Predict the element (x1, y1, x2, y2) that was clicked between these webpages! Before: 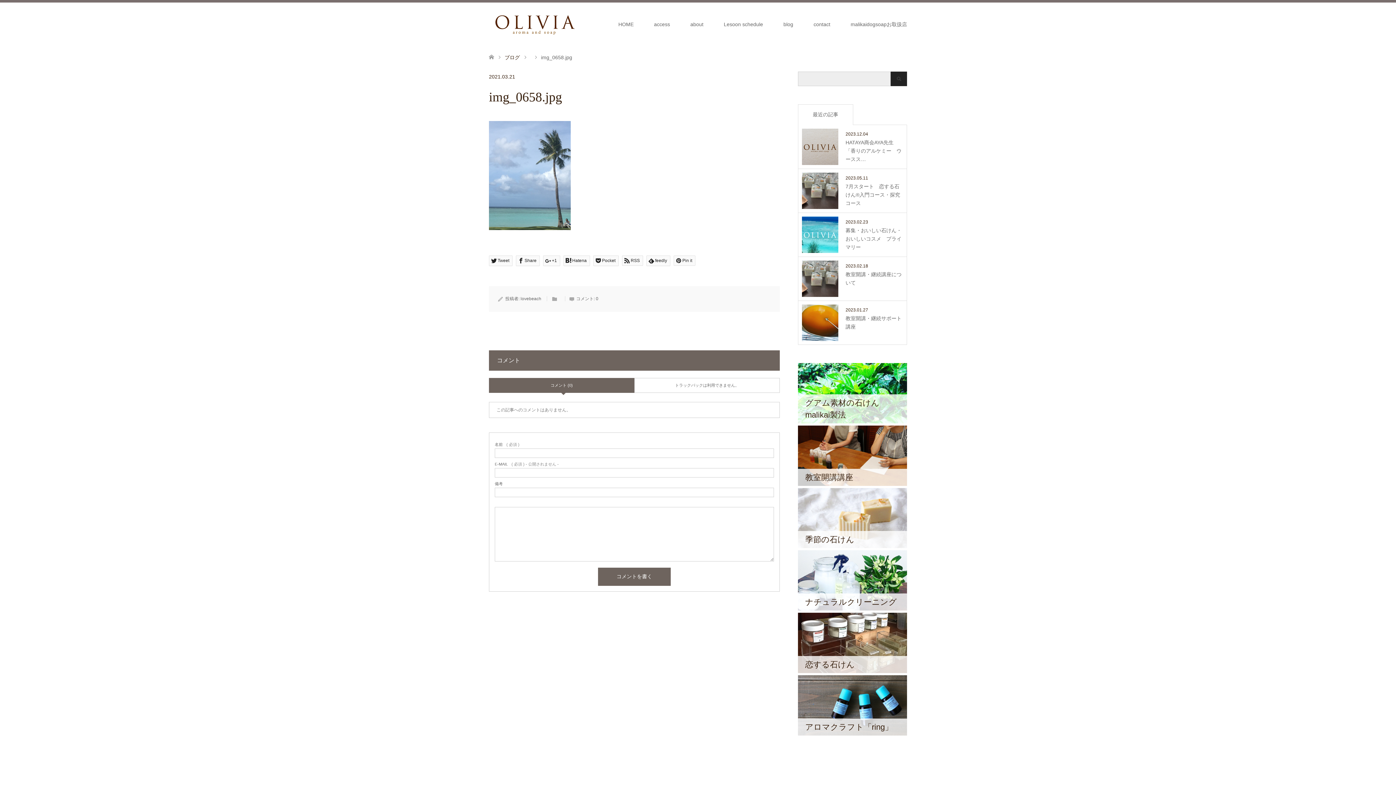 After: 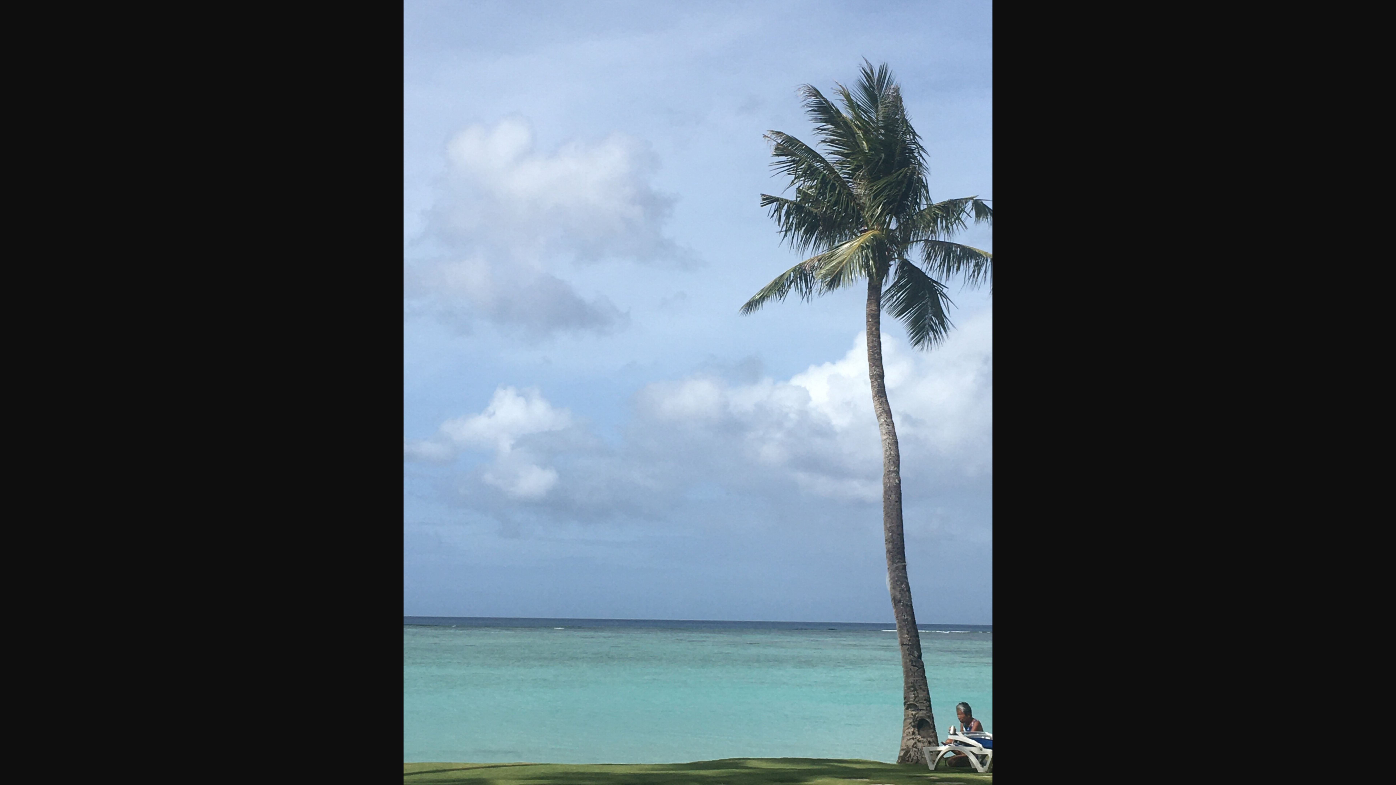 Action: bbox: (489, 225, 570, 231)